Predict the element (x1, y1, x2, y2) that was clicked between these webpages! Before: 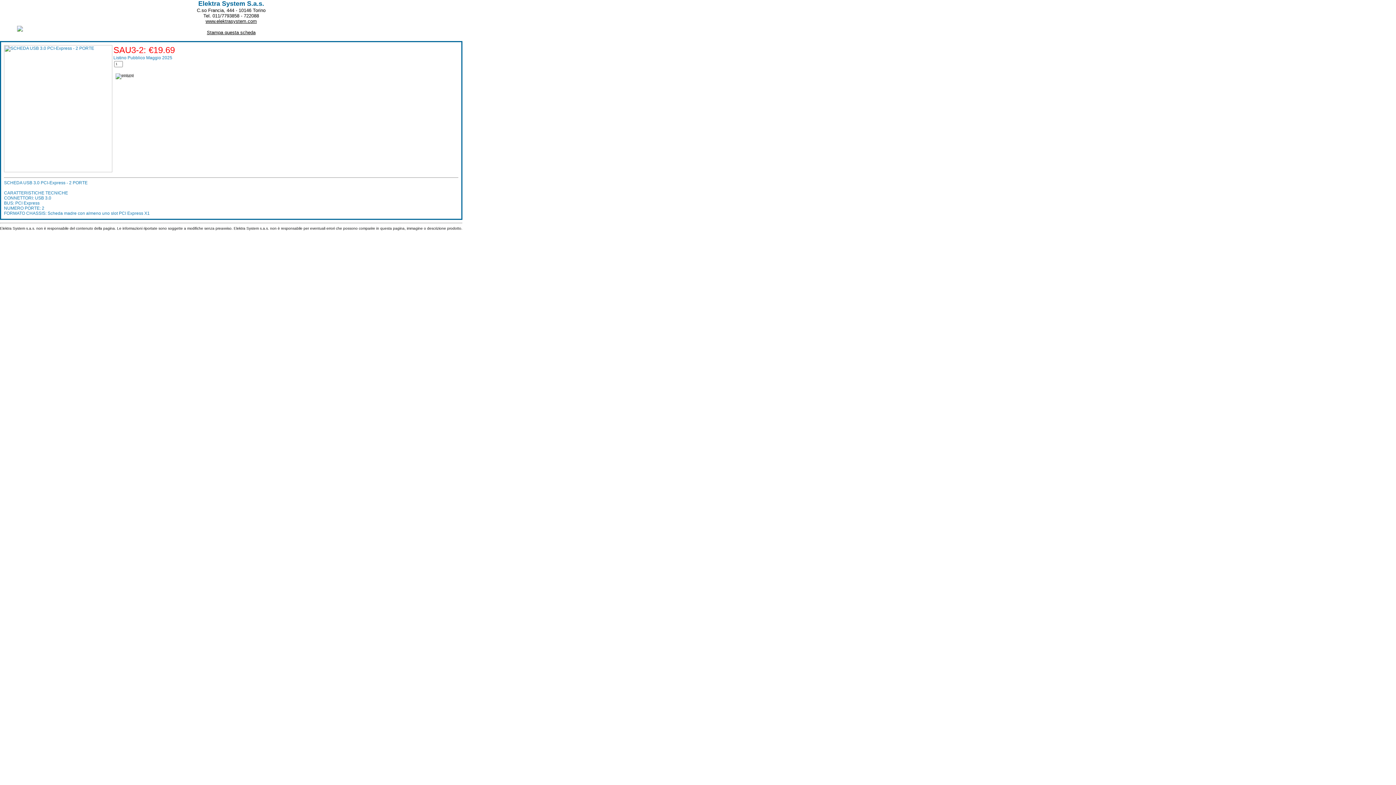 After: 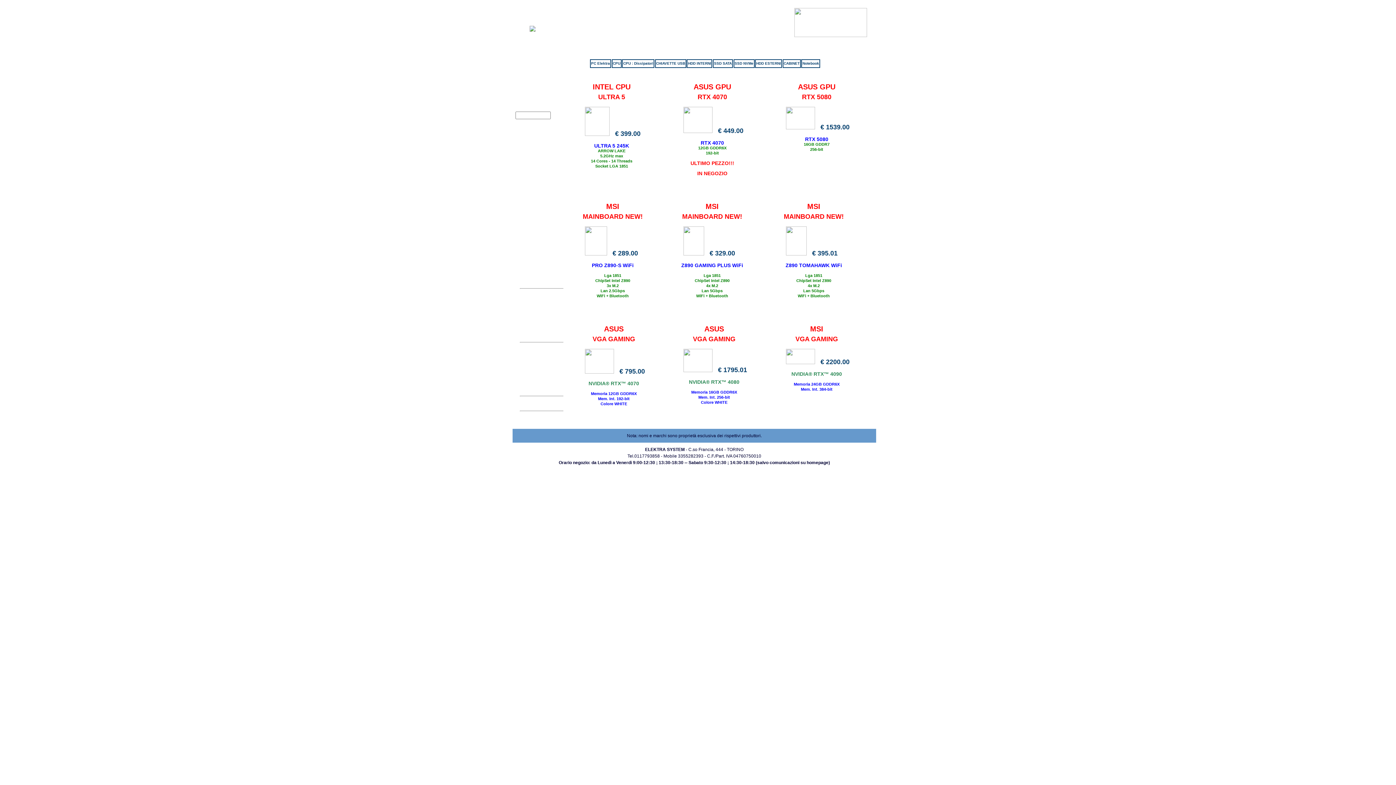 Action: bbox: (205, 18, 256, 24) label: www.elektrasystem.com